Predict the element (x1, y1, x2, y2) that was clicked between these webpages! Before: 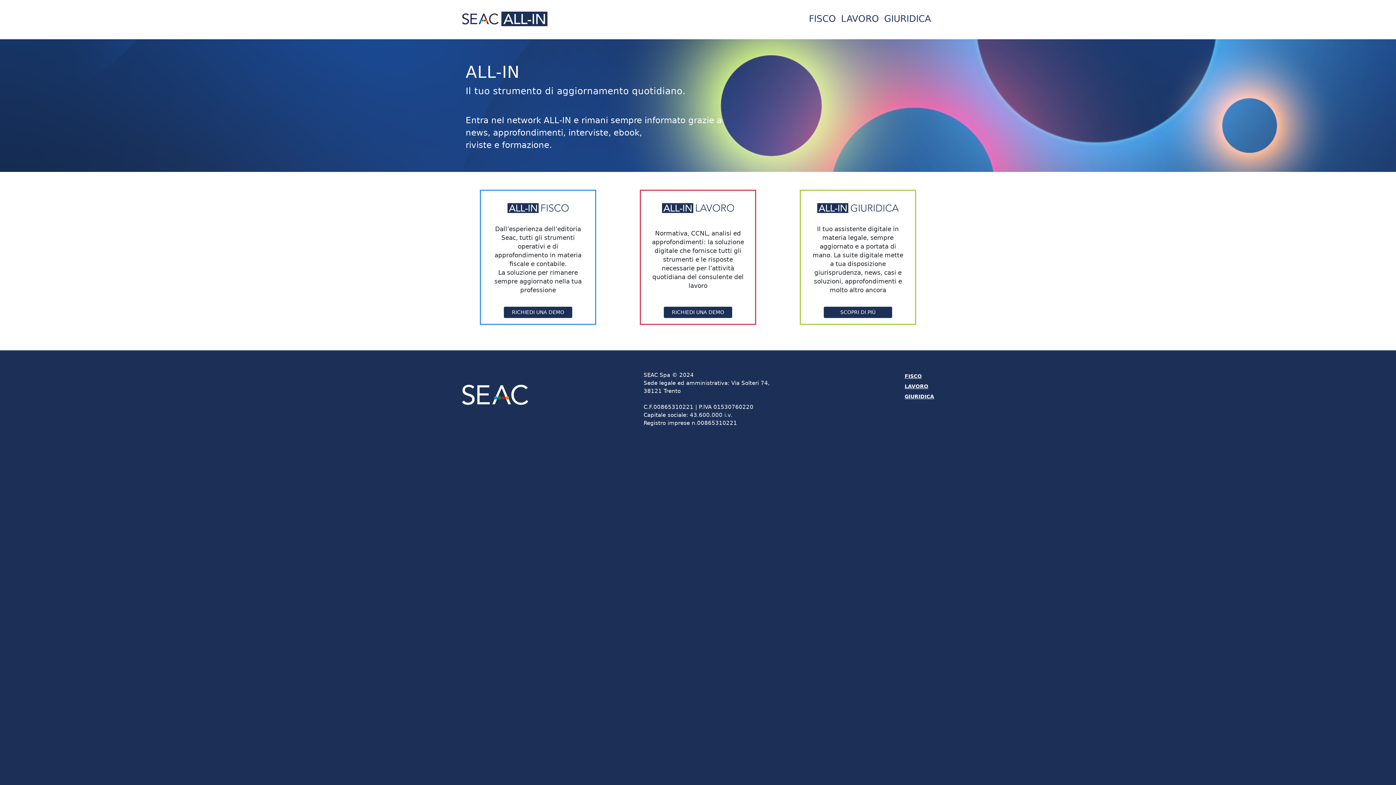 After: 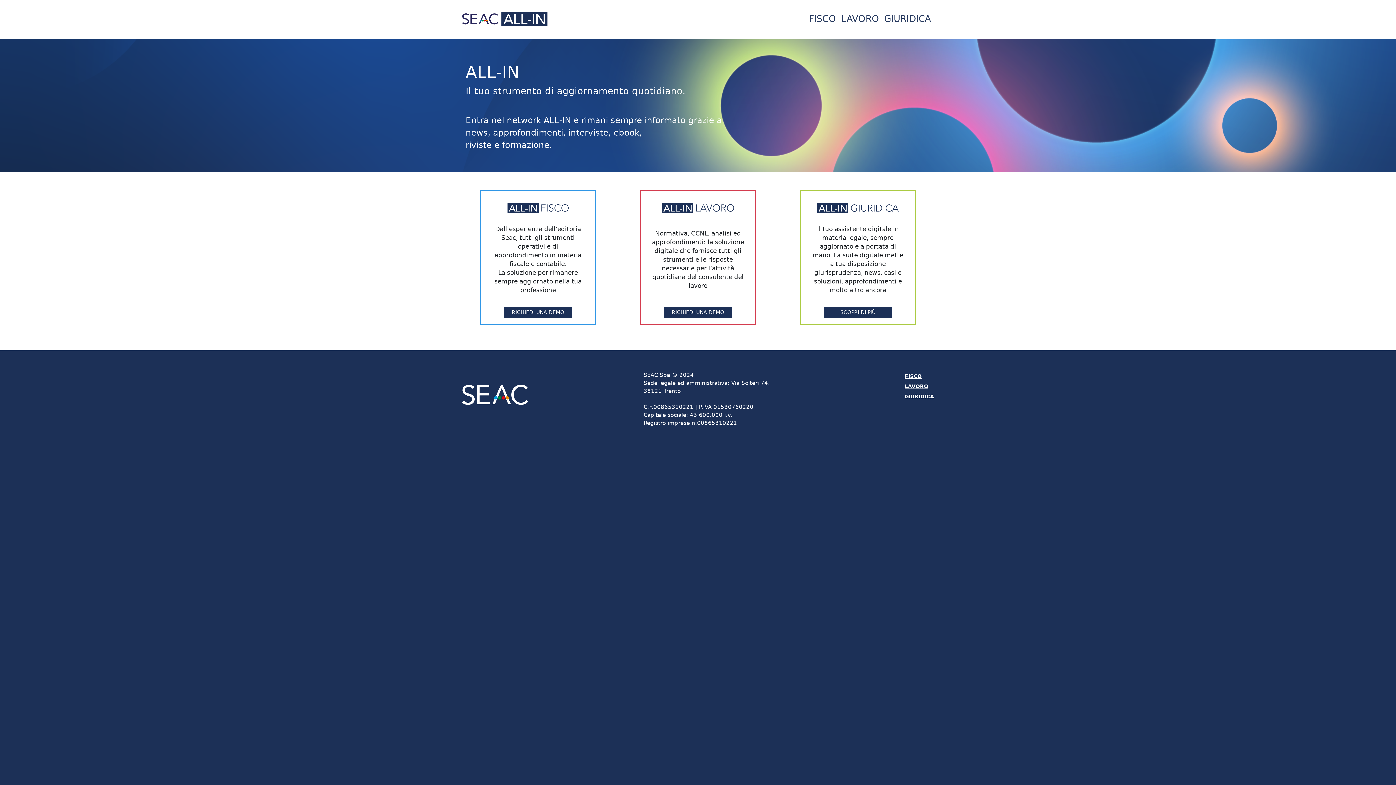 Action: bbox: (504, 307, 572, 318) label: RICHIEDI UNA DEMO